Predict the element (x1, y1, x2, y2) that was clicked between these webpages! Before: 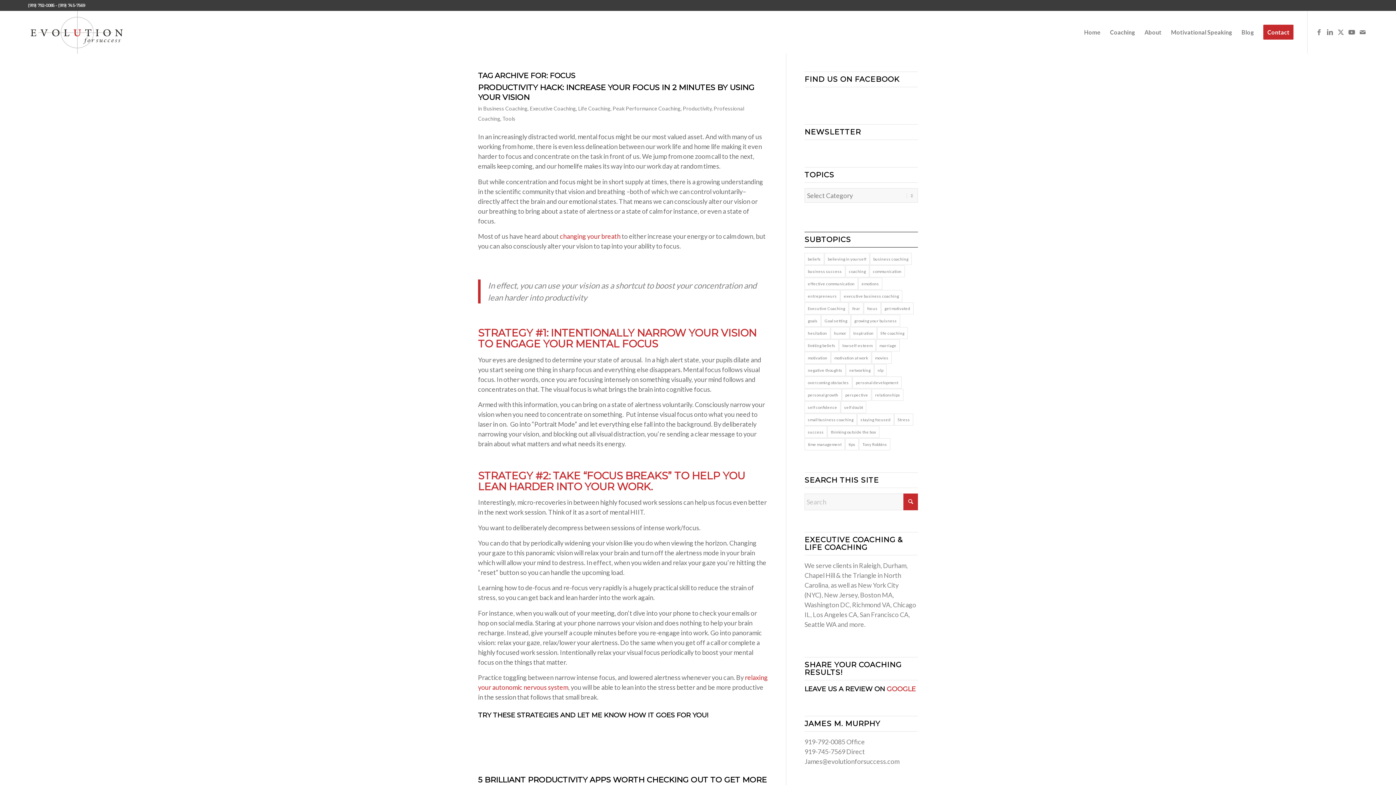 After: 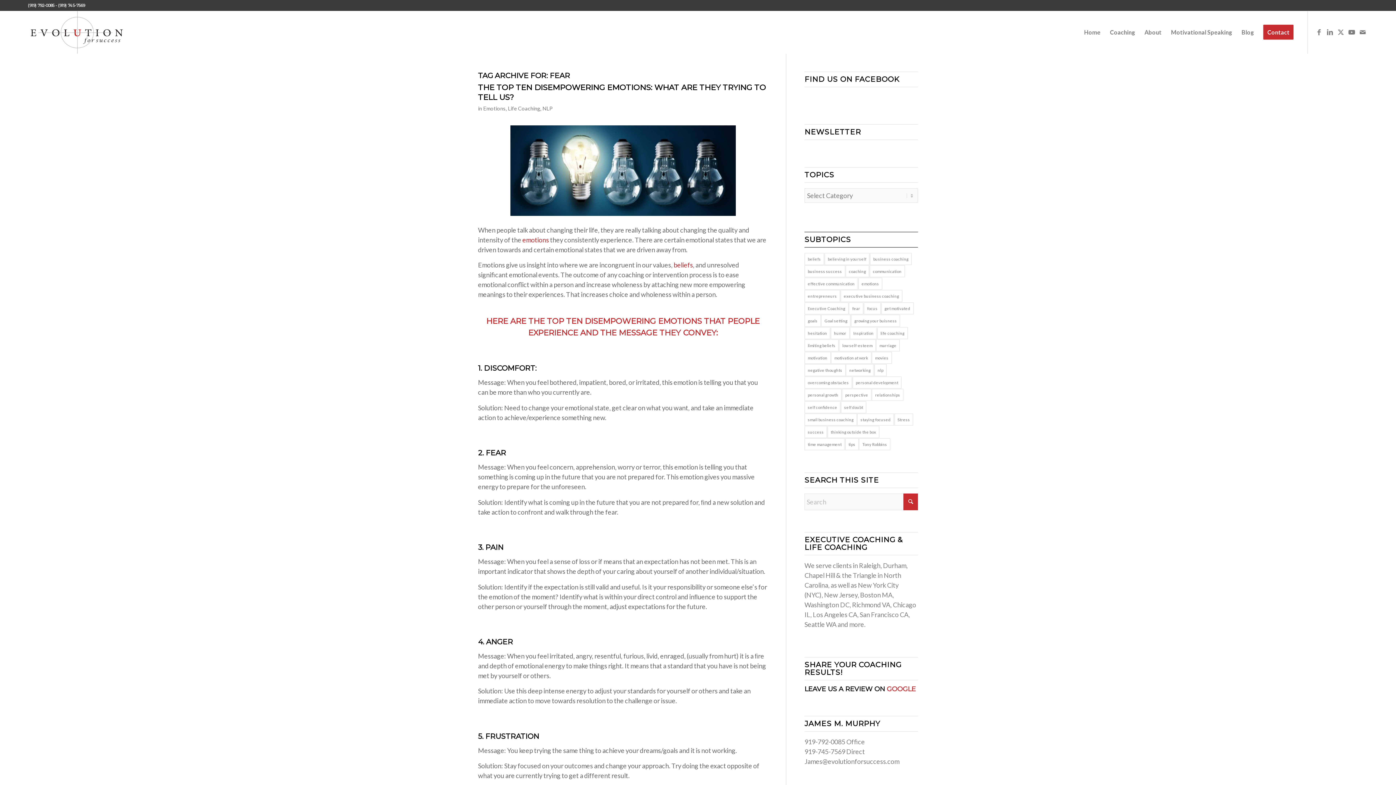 Action: bbox: (849, 302, 863, 314) label: fear (4 items)